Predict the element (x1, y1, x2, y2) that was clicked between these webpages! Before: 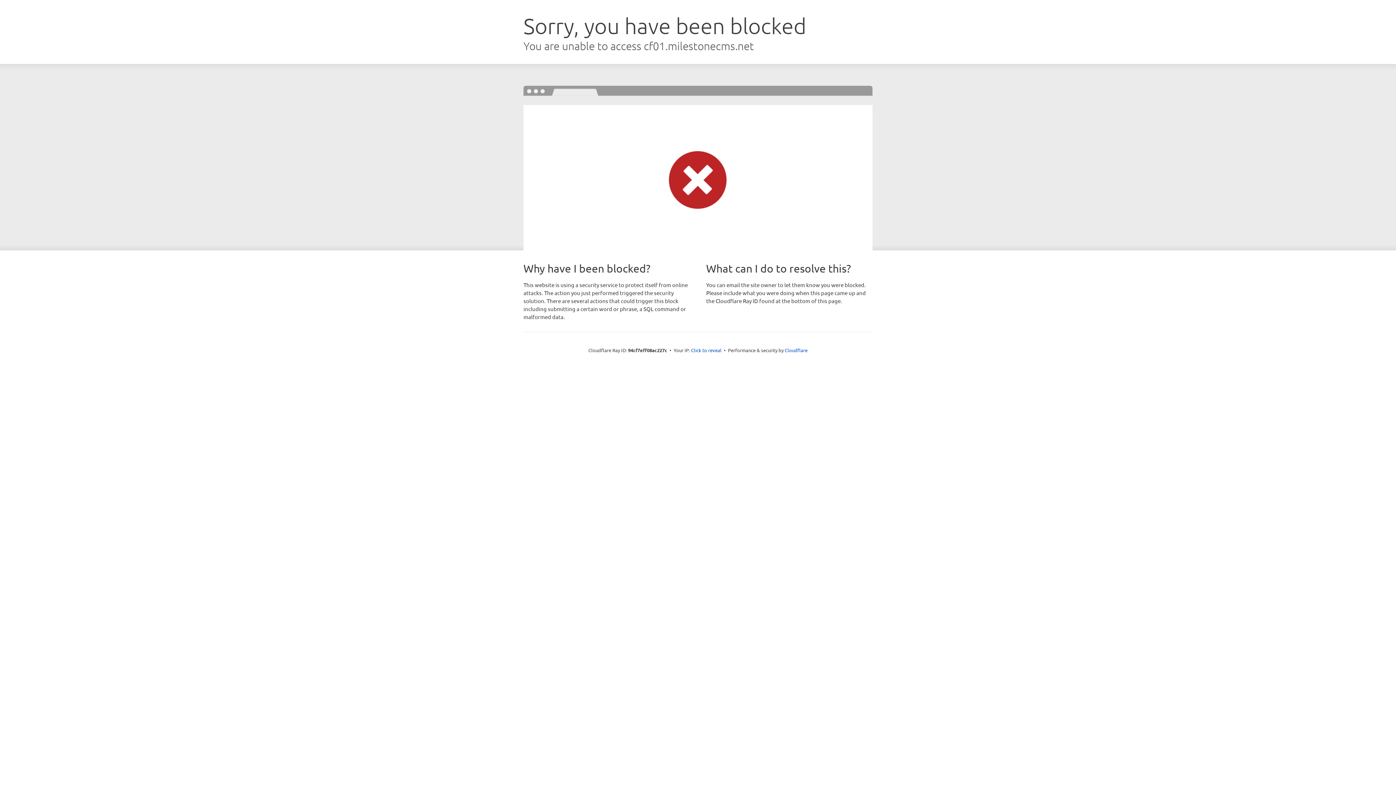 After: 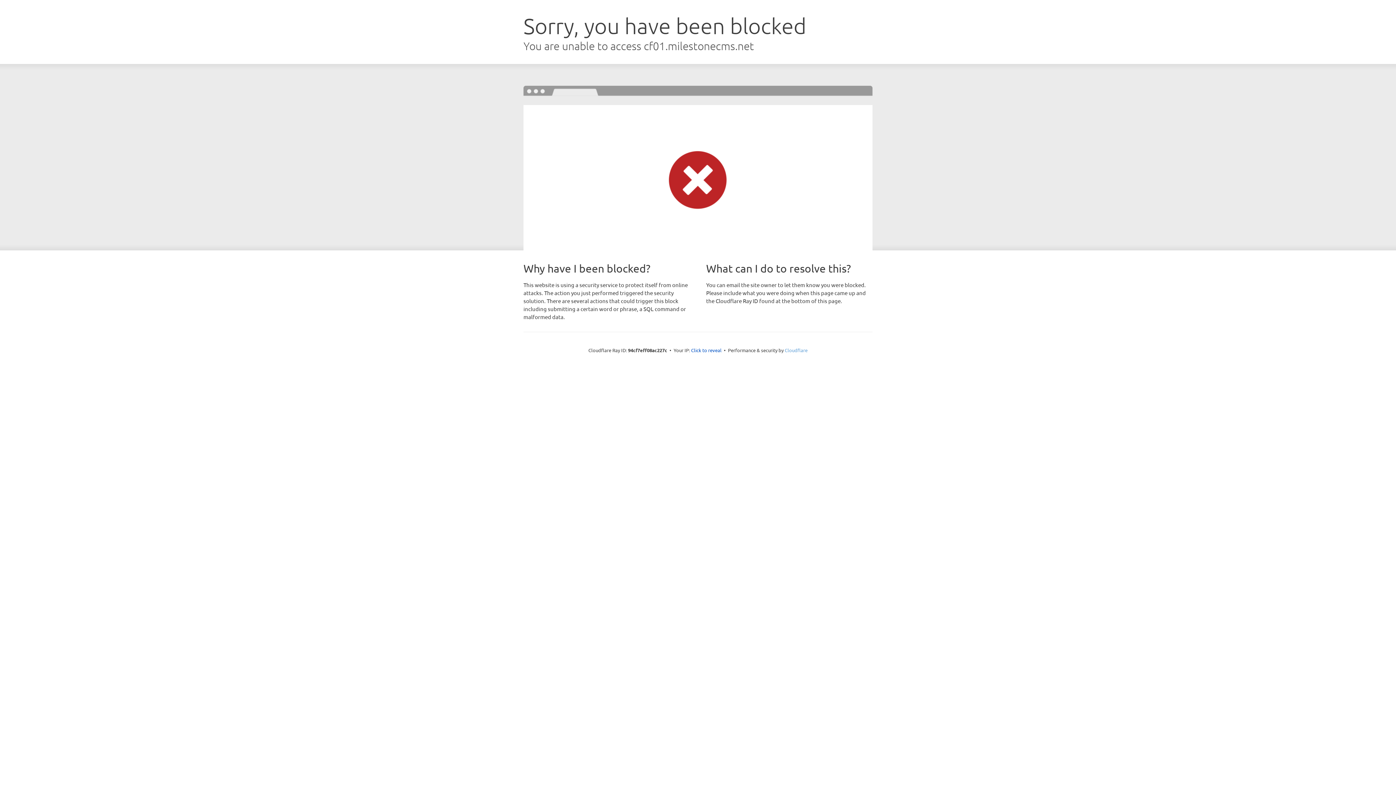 Action: bbox: (784, 347, 807, 353) label: Cloudflare